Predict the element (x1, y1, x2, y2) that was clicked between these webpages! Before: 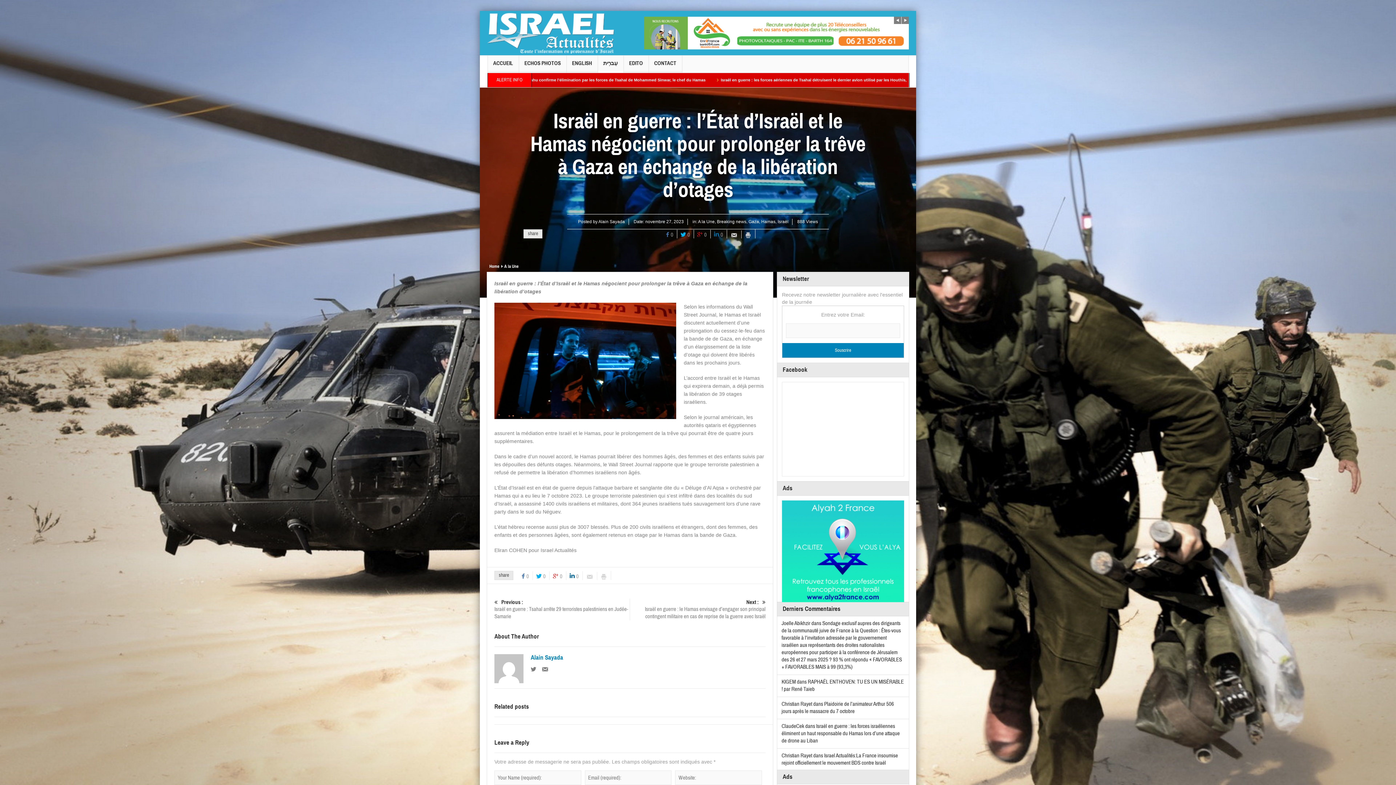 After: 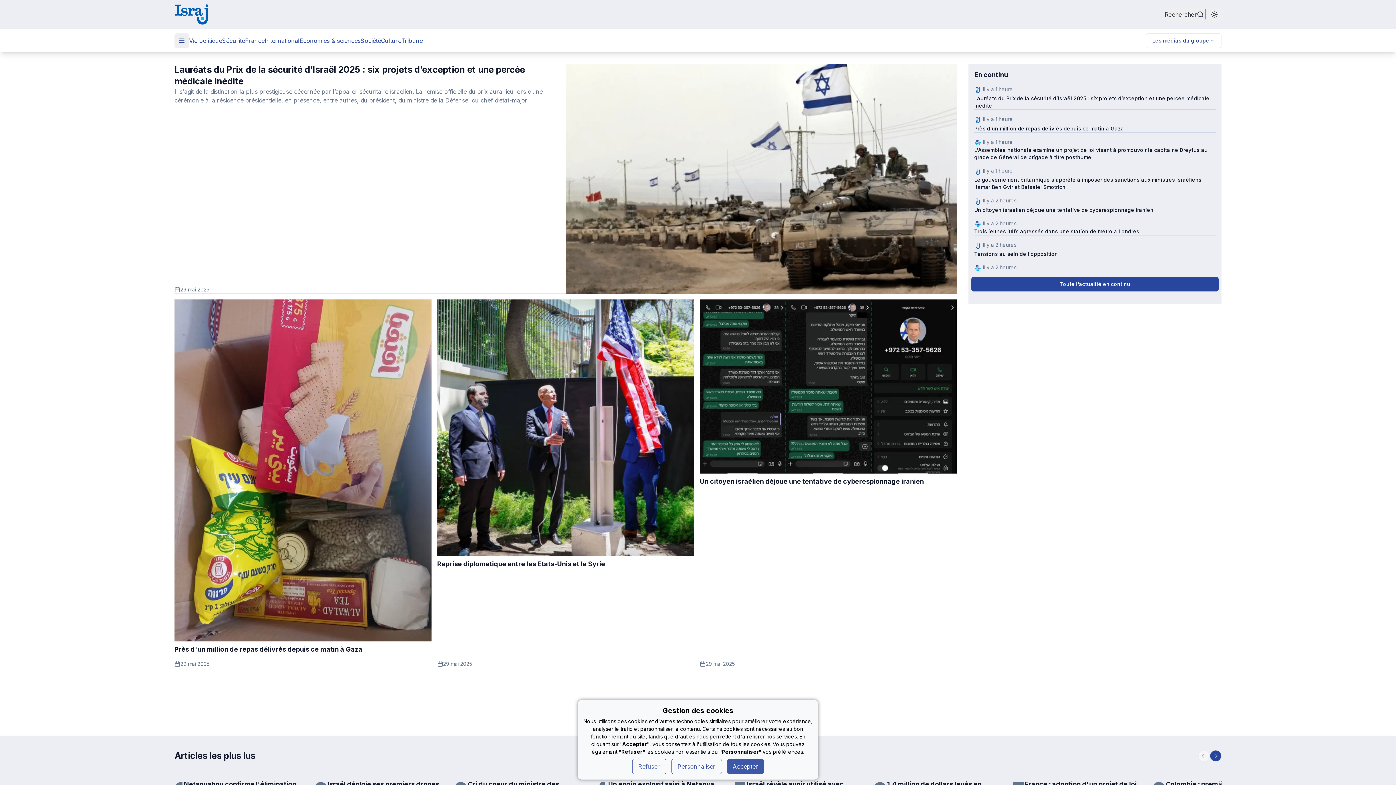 Action: bbox: (781, 678, 796, 685) label: KIGEM